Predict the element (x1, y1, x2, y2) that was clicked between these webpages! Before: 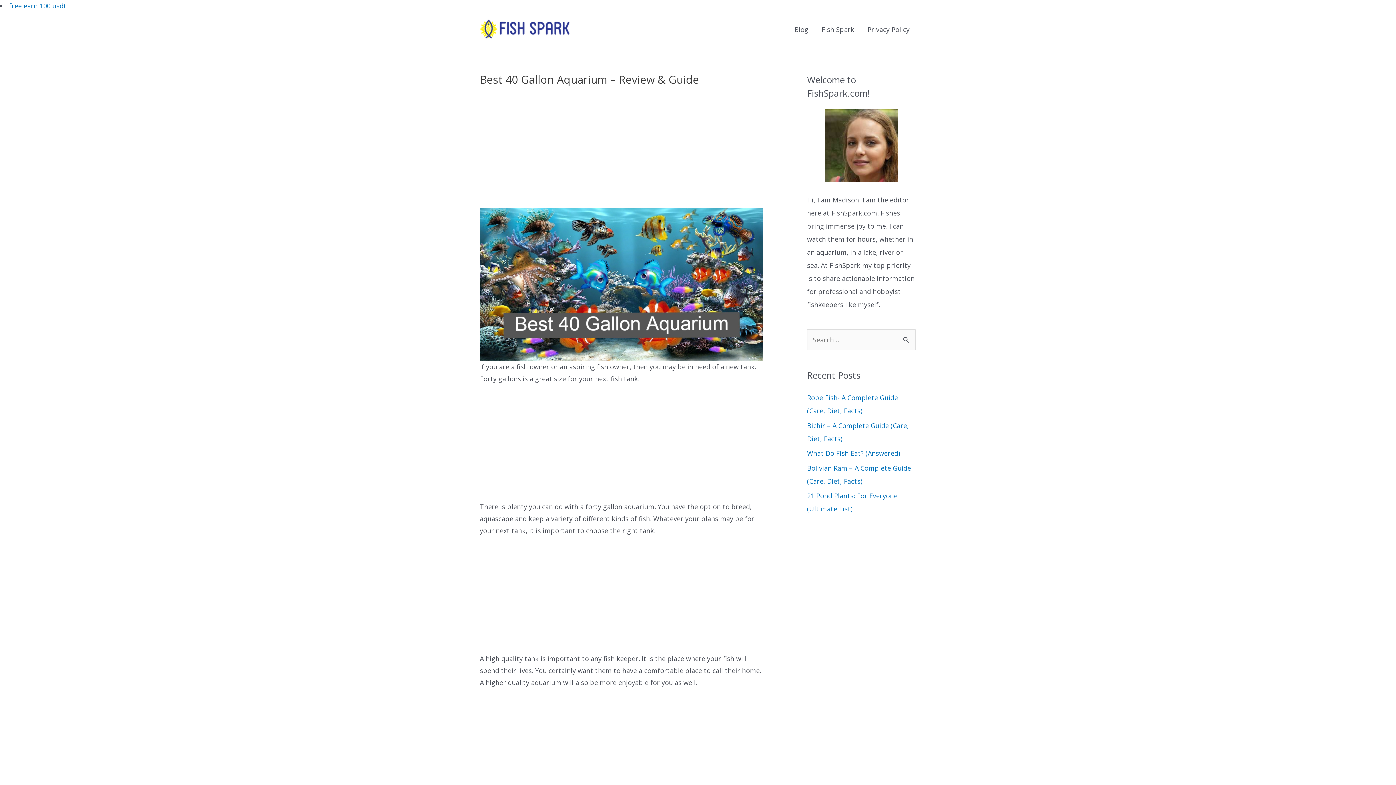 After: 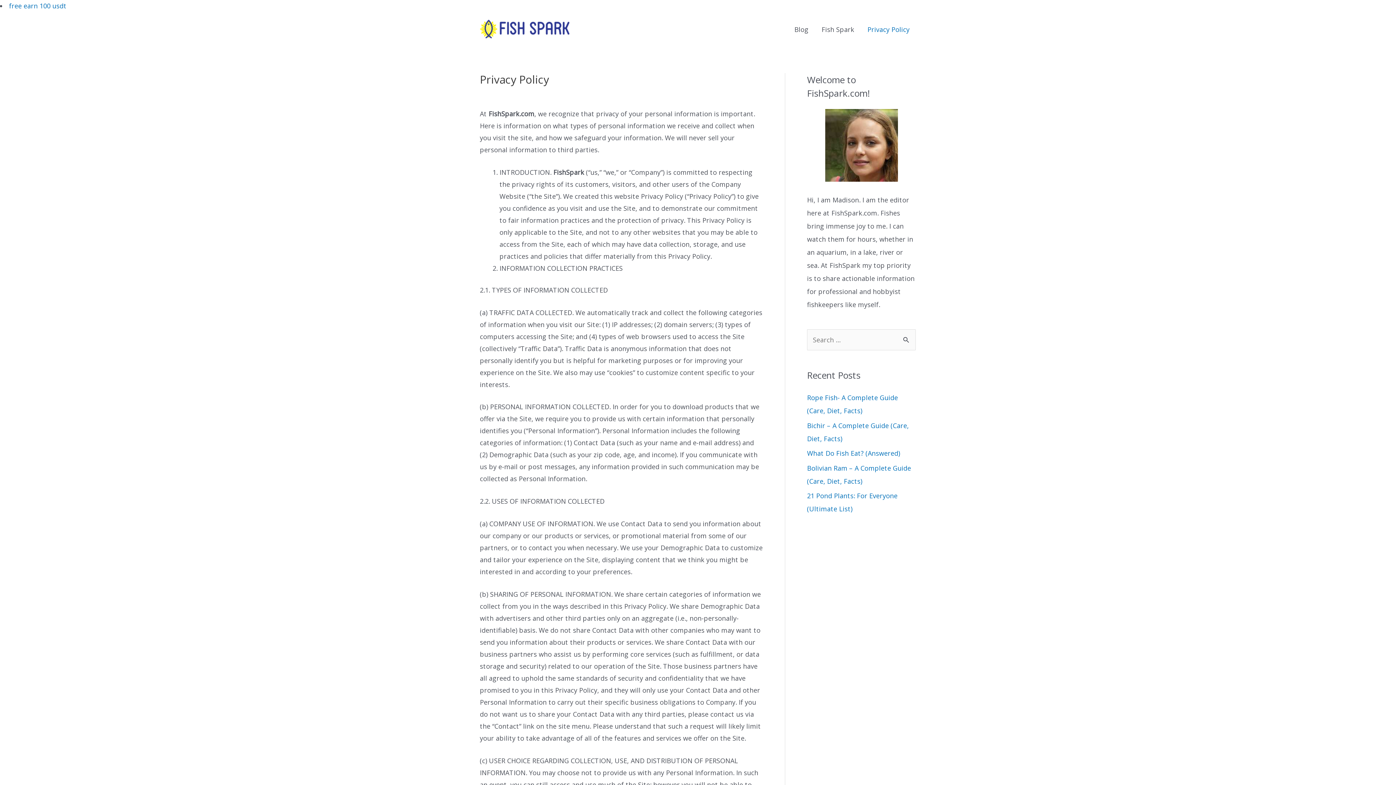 Action: label: Privacy Policy bbox: (861, 12, 916, 46)